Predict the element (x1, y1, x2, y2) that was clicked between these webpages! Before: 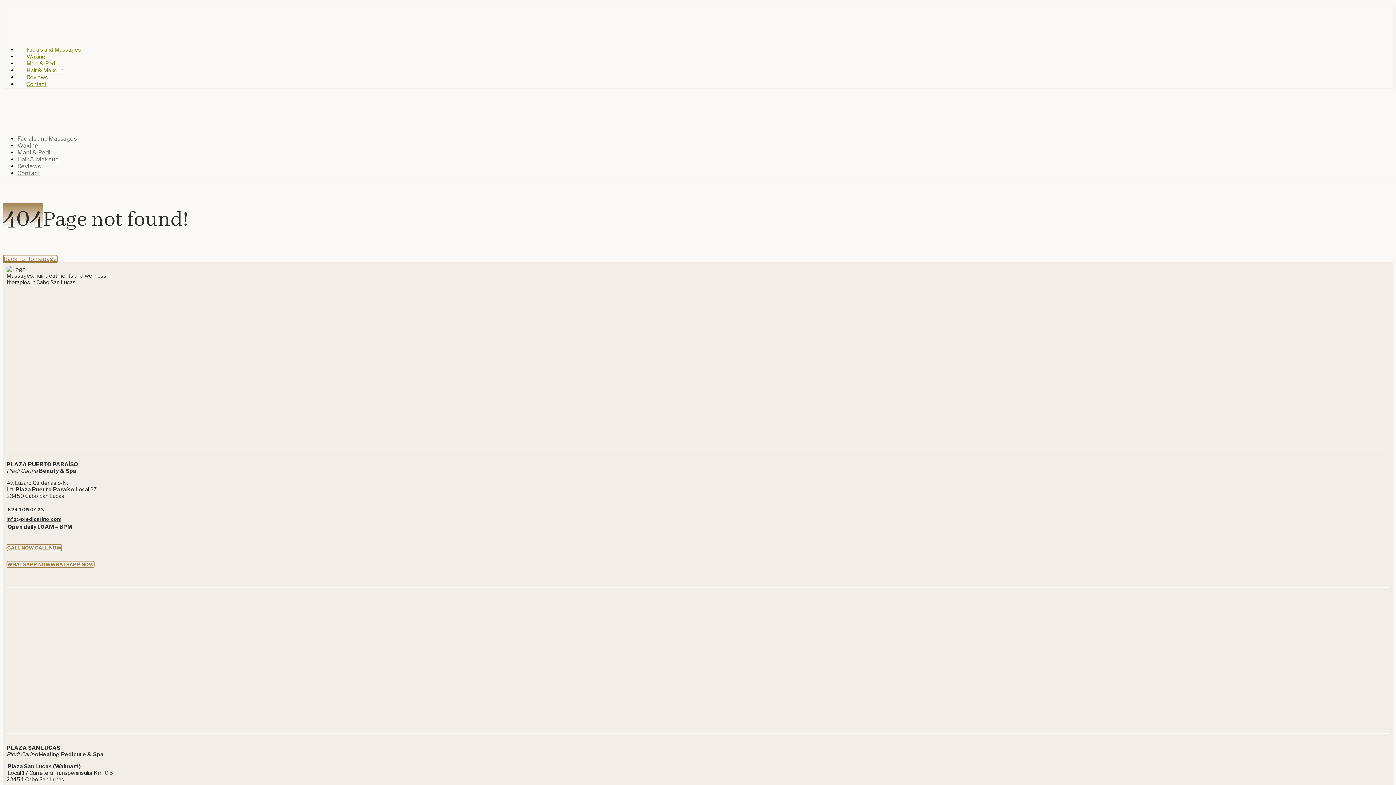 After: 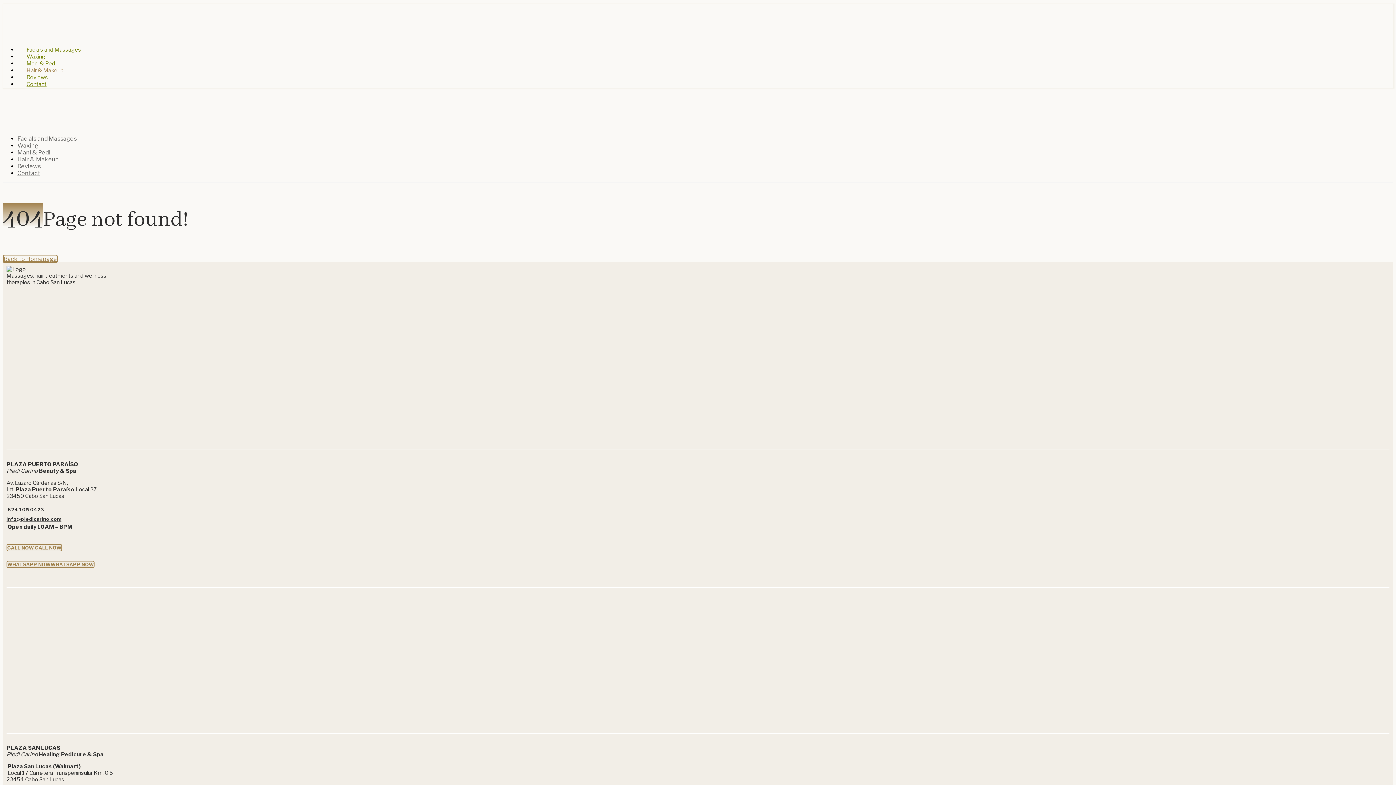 Action: label: Hair & Makeup bbox: (21, 65, 69, 76)